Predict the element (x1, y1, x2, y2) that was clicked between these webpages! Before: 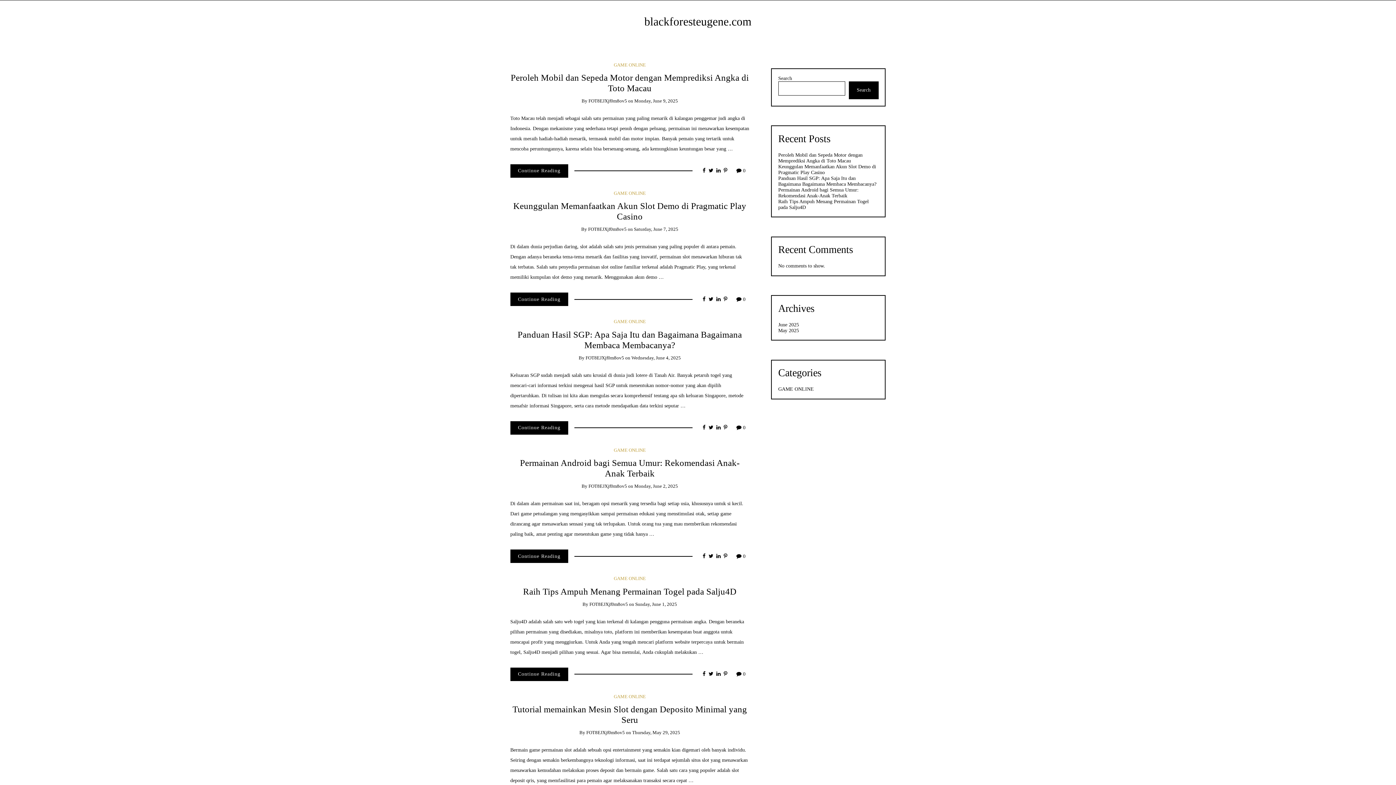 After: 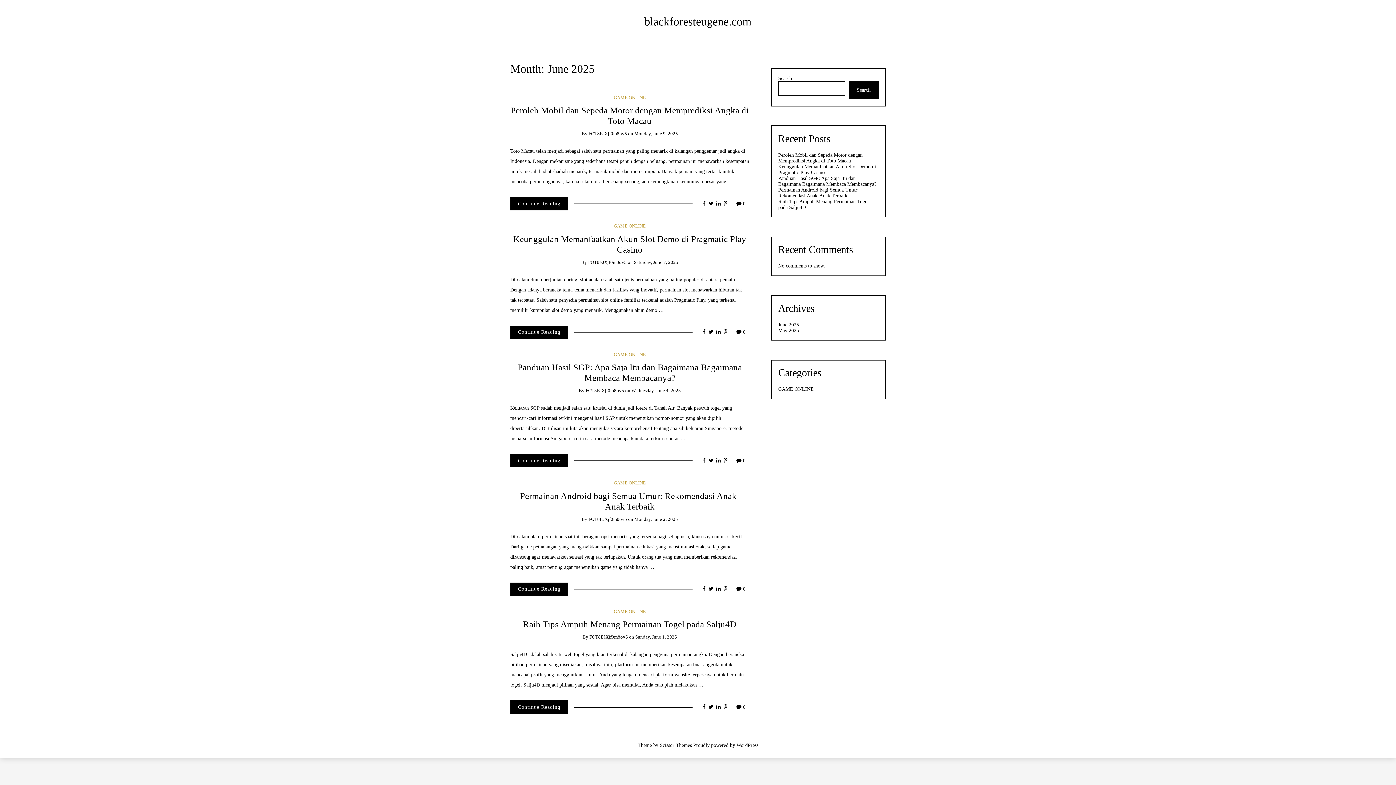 Action: label: Saturday, June 7, 2025 bbox: (634, 226, 678, 232)